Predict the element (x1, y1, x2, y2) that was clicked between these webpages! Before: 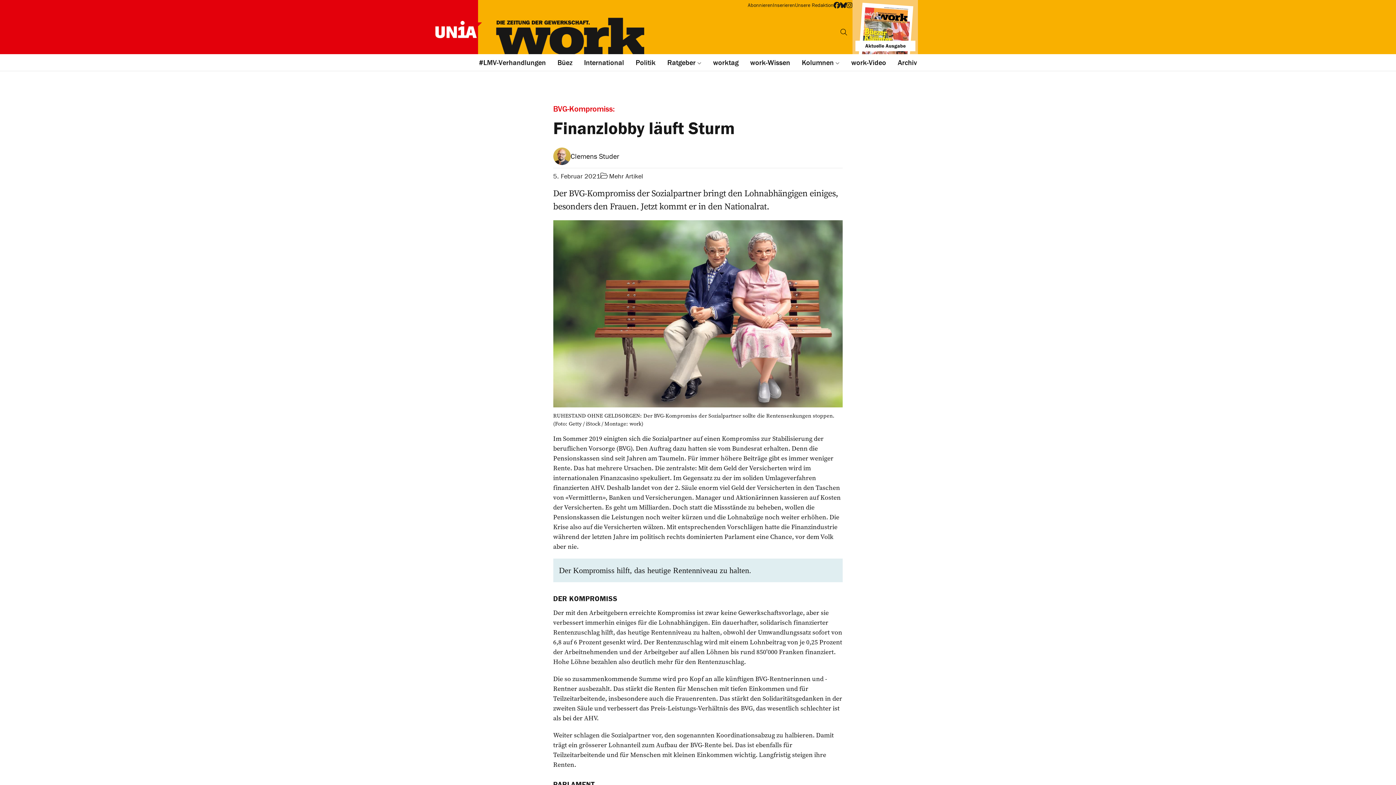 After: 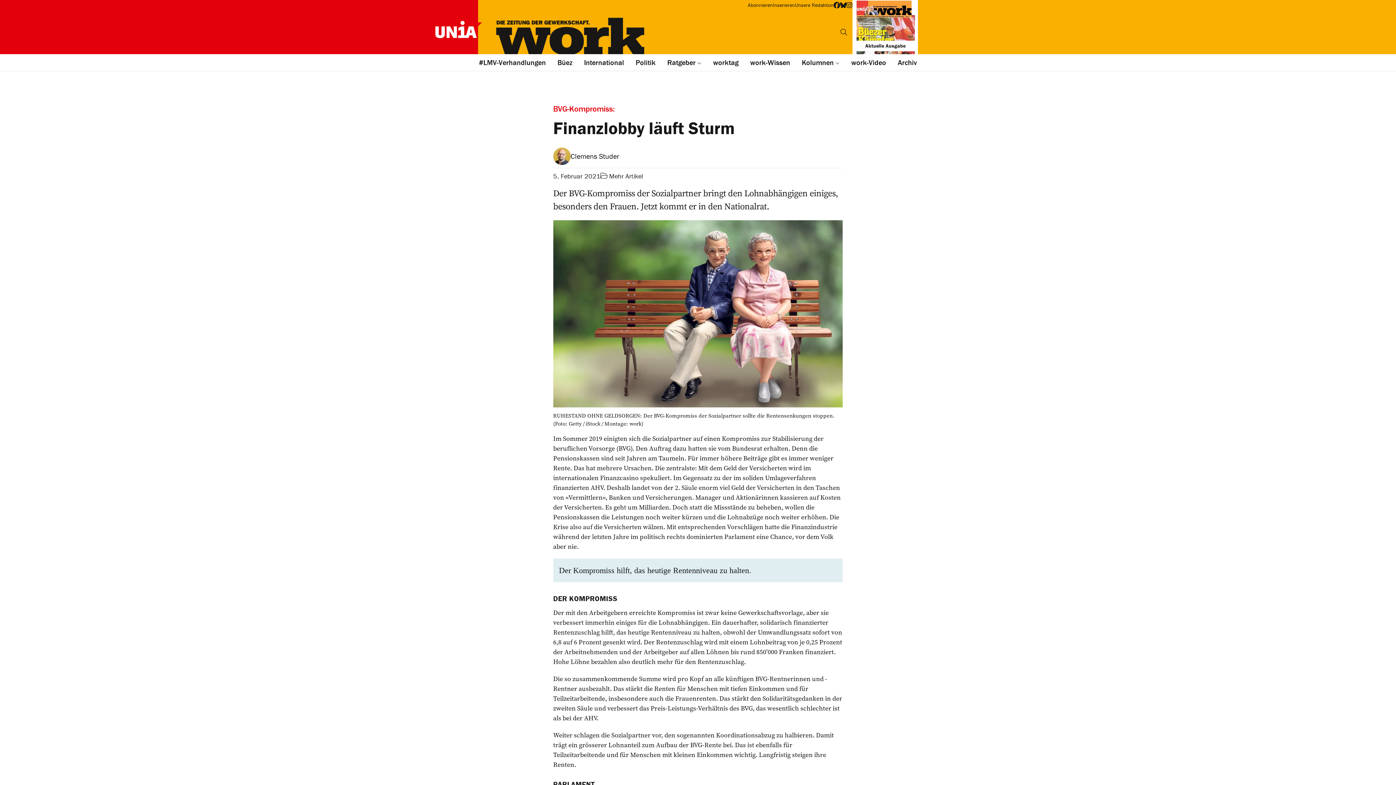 Action: label: Aktuelle Ausgabe bbox: (852, 0, 918, 54)